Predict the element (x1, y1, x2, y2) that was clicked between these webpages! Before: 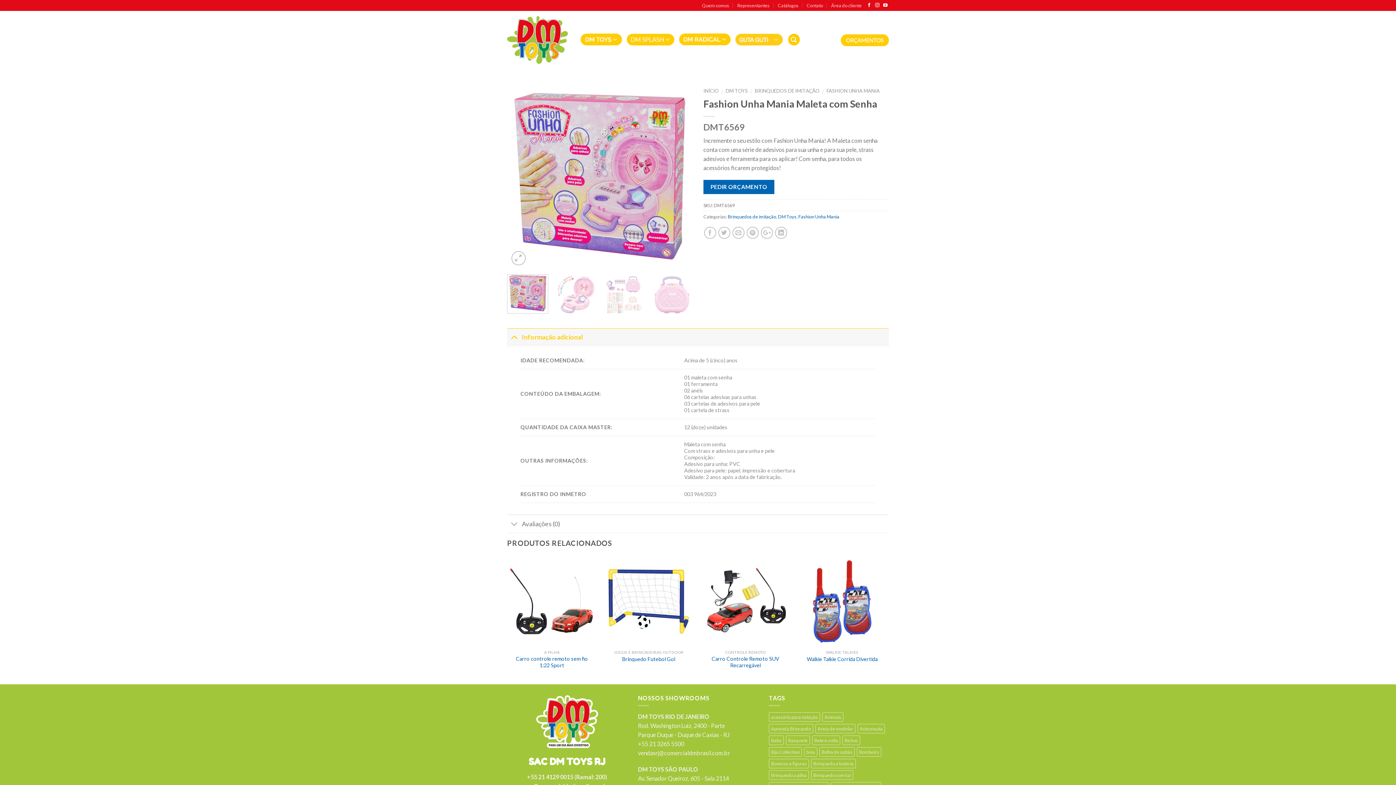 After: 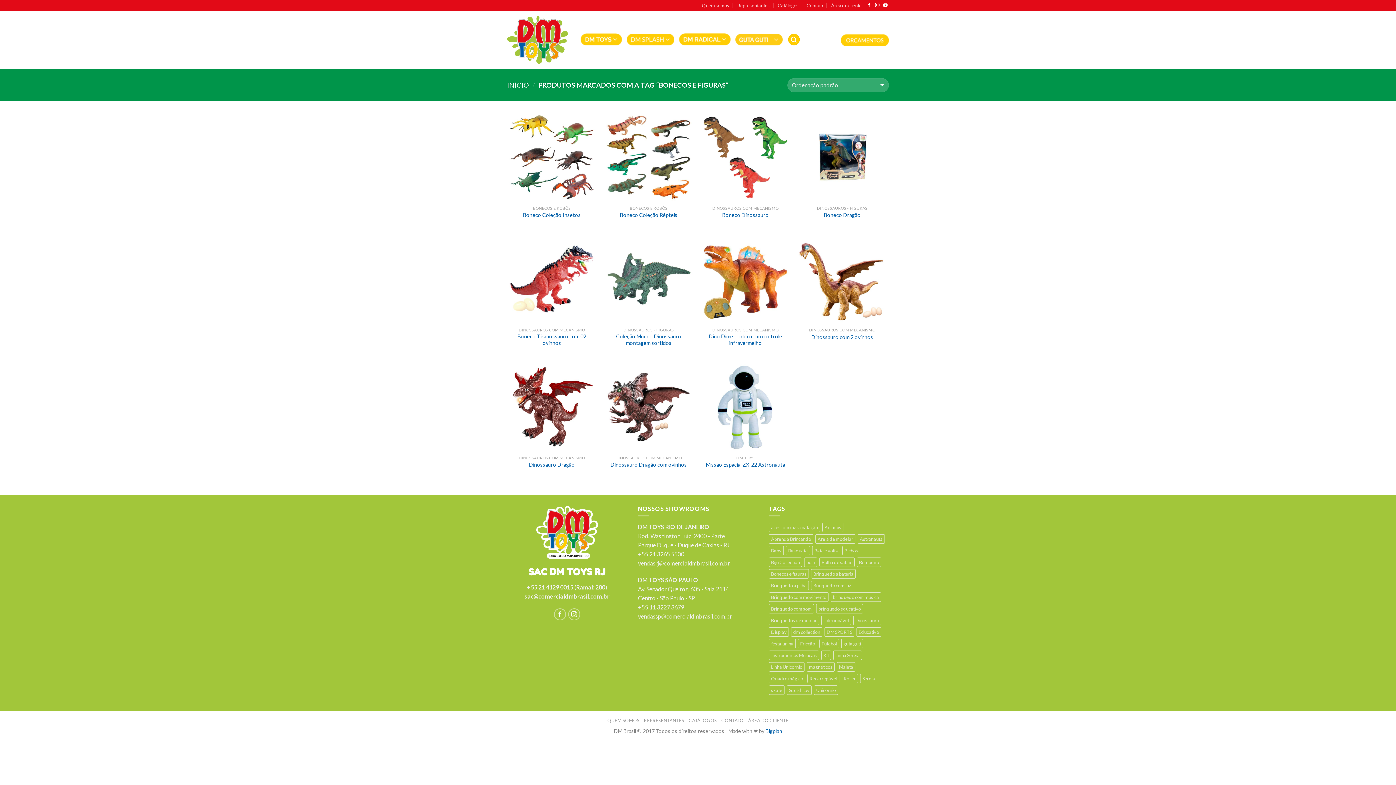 Action: label: Bonecos e figuras (11 produtos) bbox: (769, 759, 809, 768)